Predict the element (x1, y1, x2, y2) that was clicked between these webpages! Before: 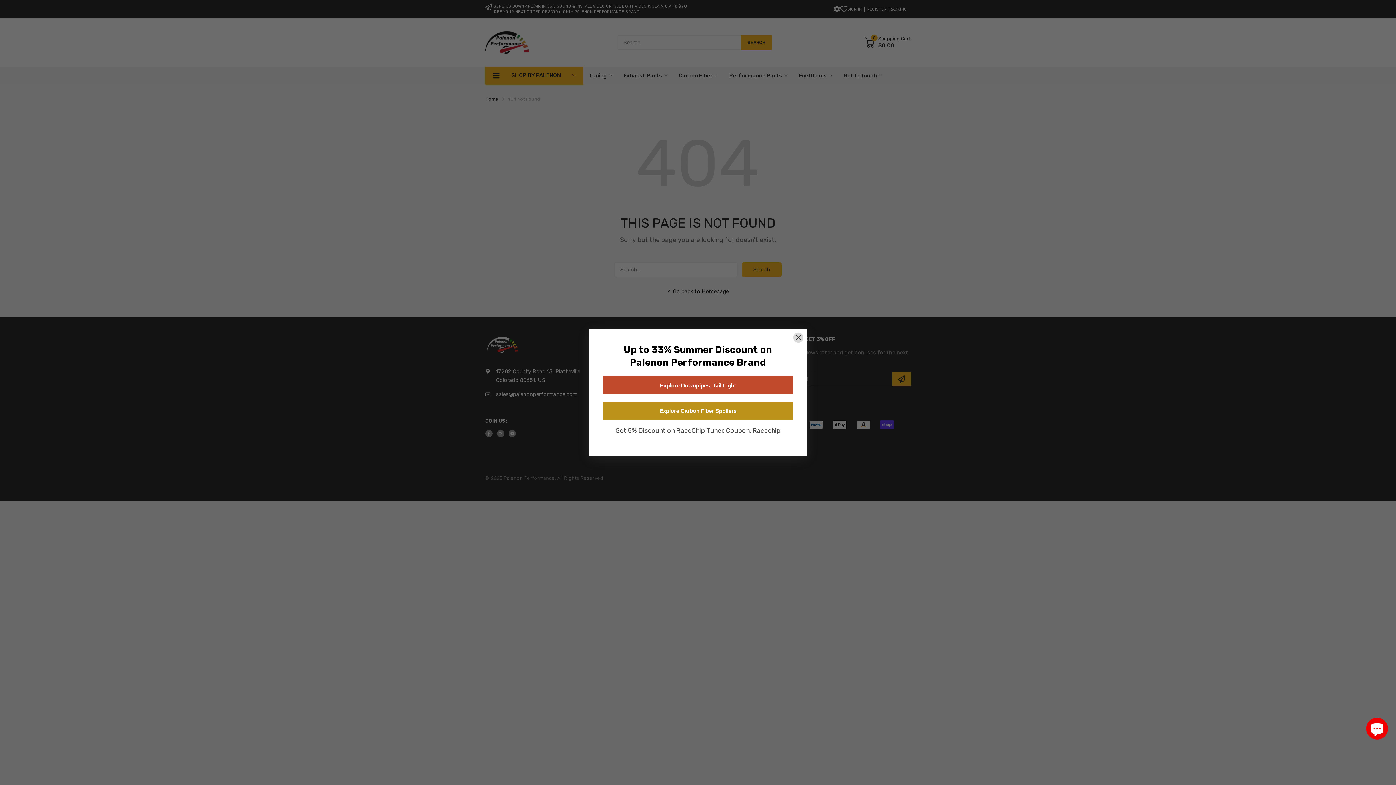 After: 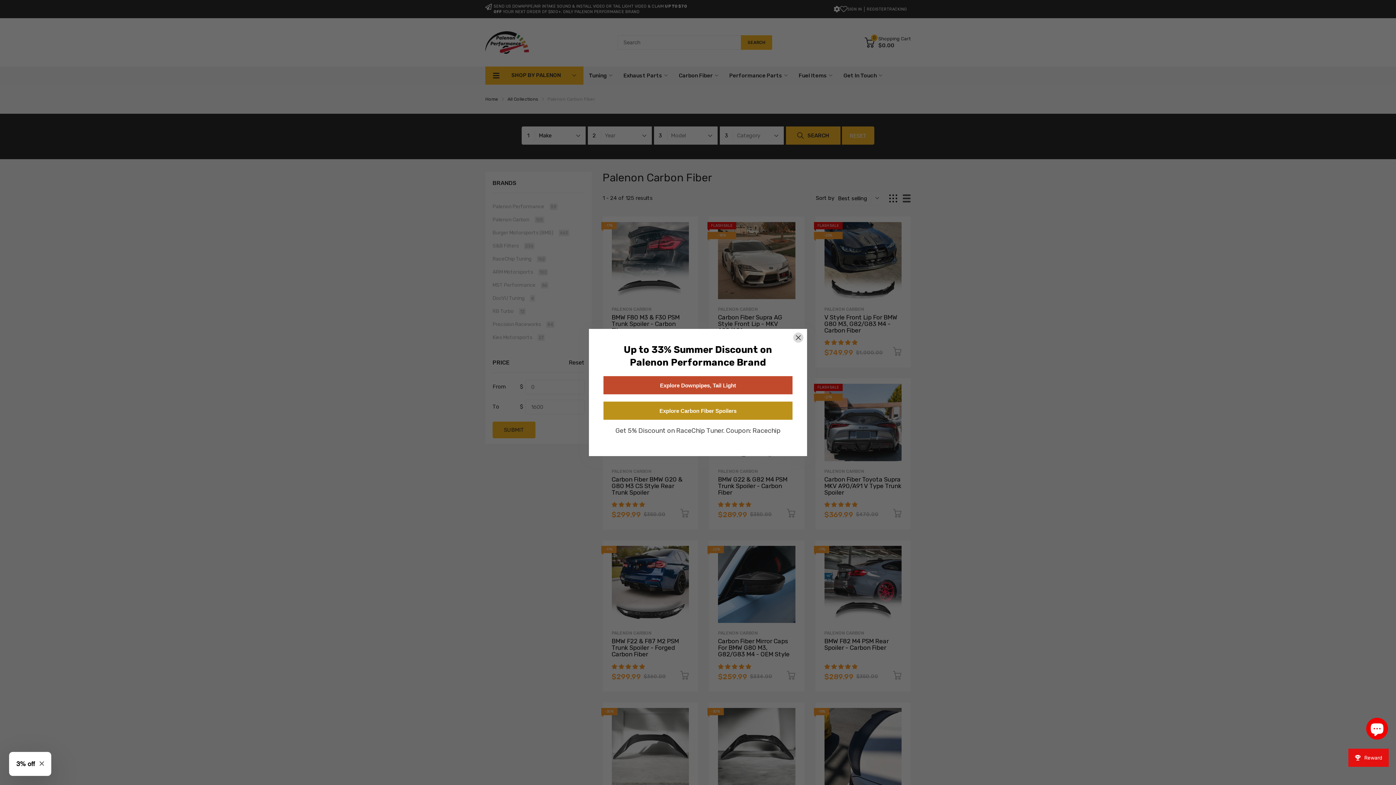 Action: bbox: (603, 401, 792, 420) label: Explore Carbon Fiber Spoilers